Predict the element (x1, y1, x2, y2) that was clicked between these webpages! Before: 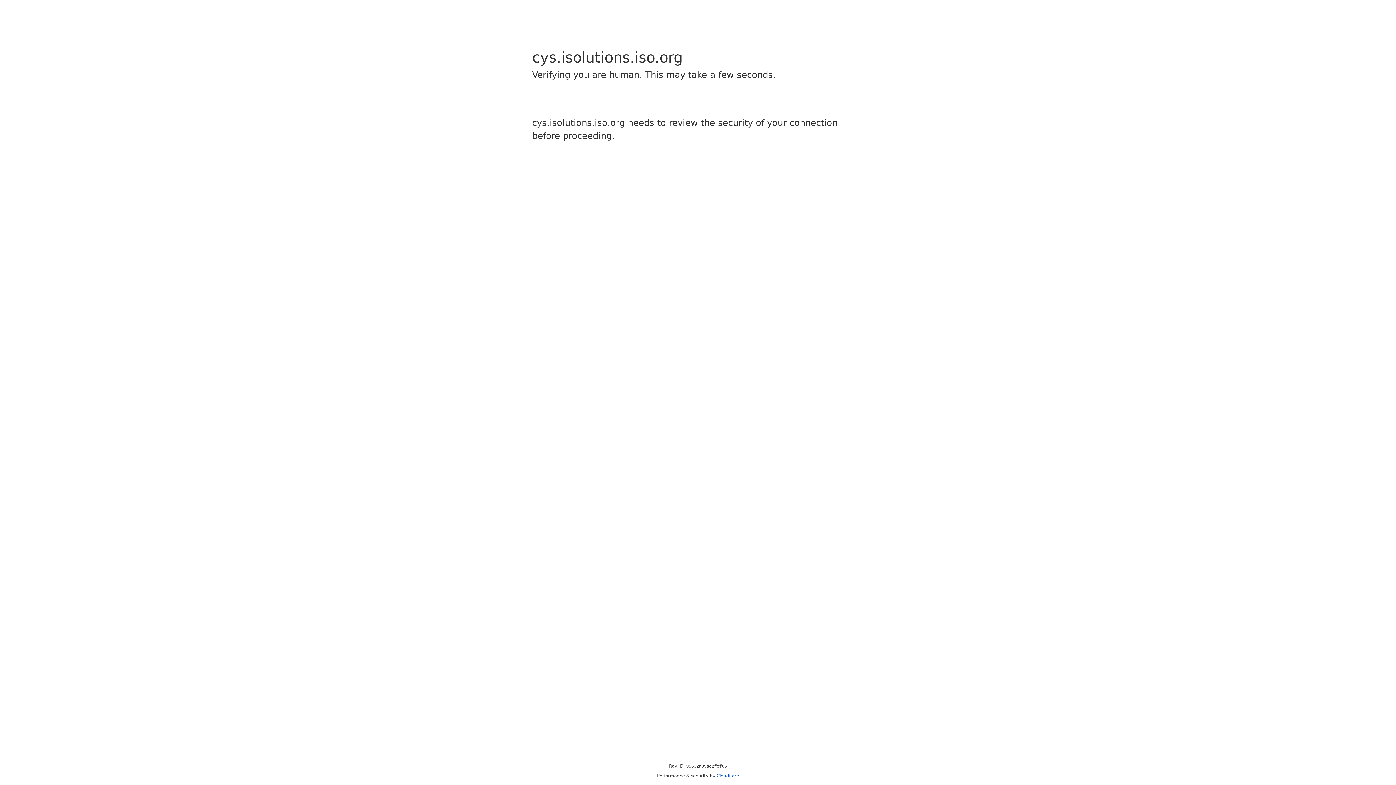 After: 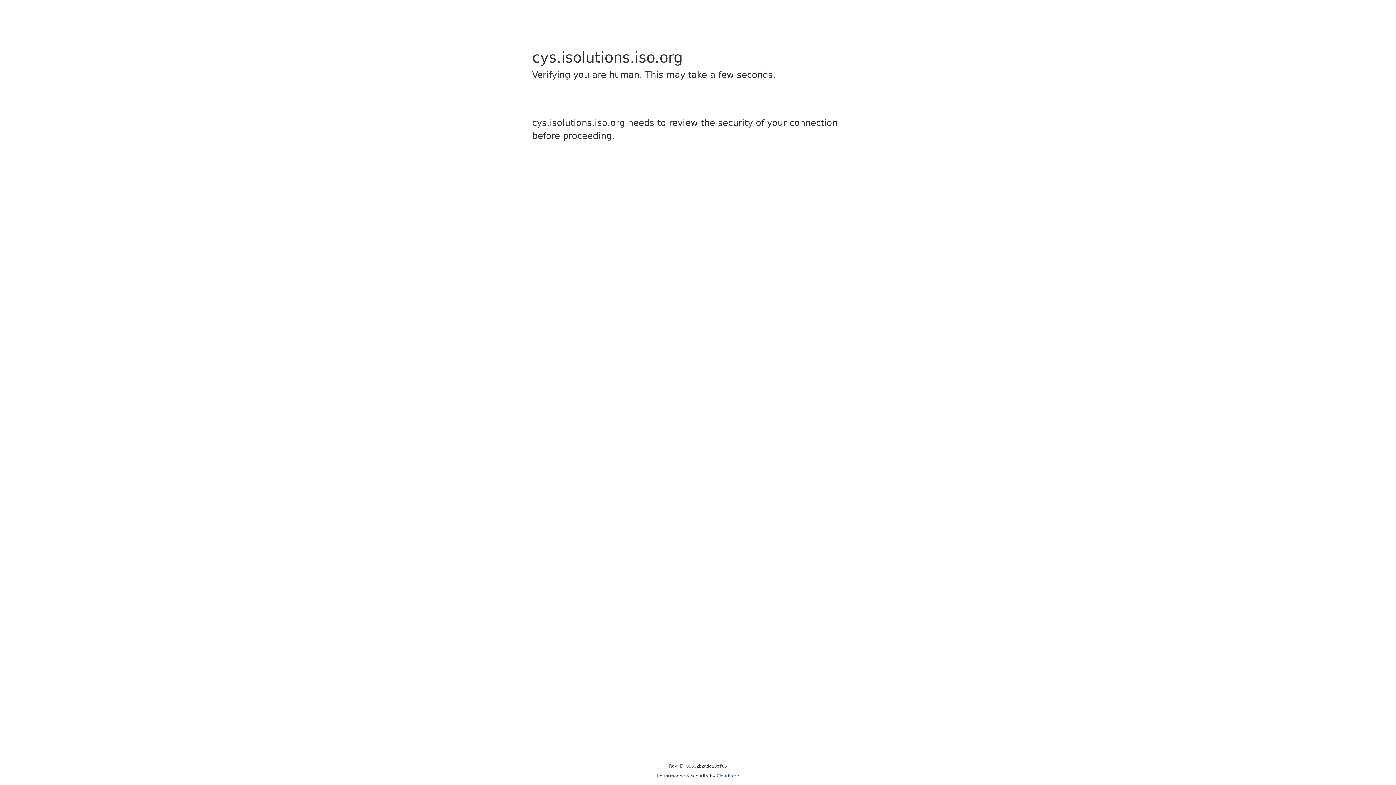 Action: bbox: (716, 773, 739, 778) label: Cloudflare